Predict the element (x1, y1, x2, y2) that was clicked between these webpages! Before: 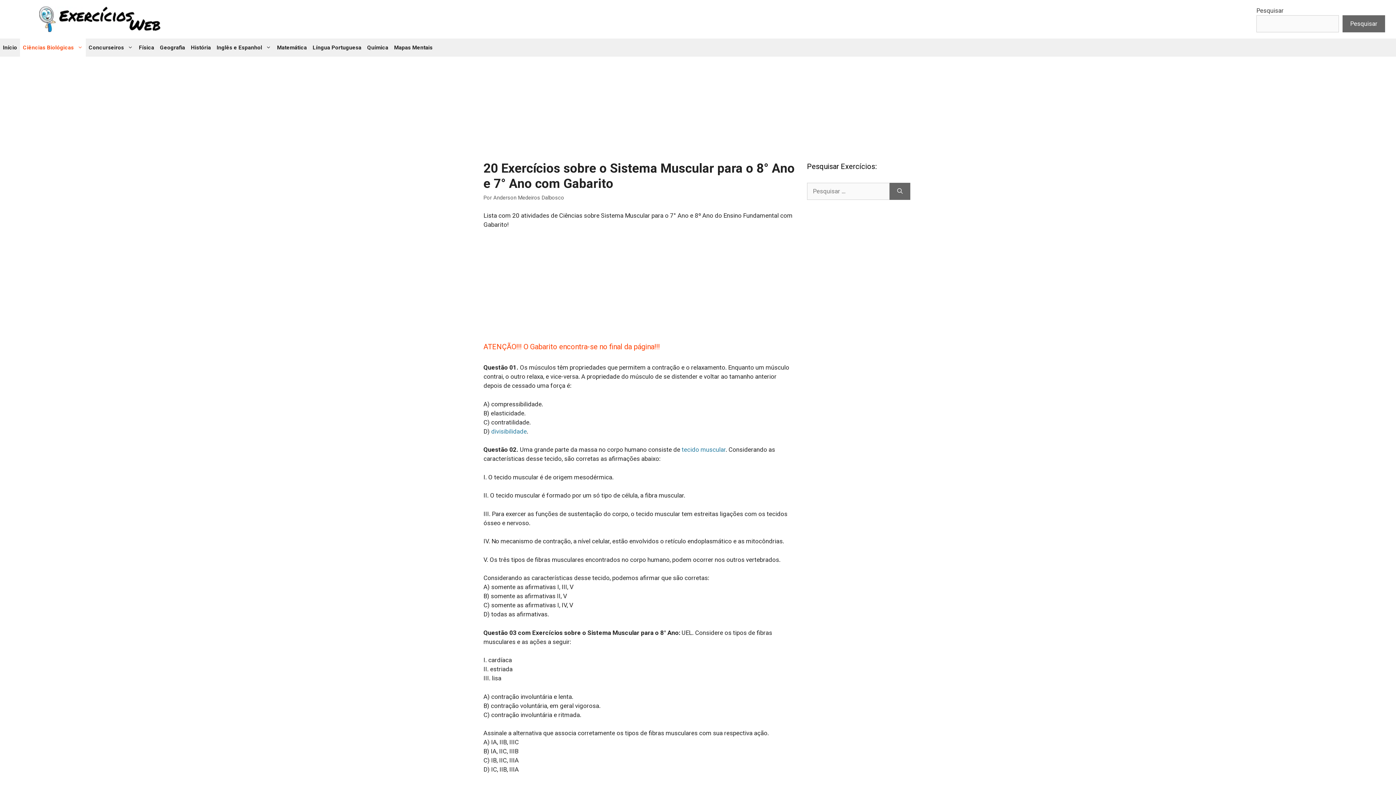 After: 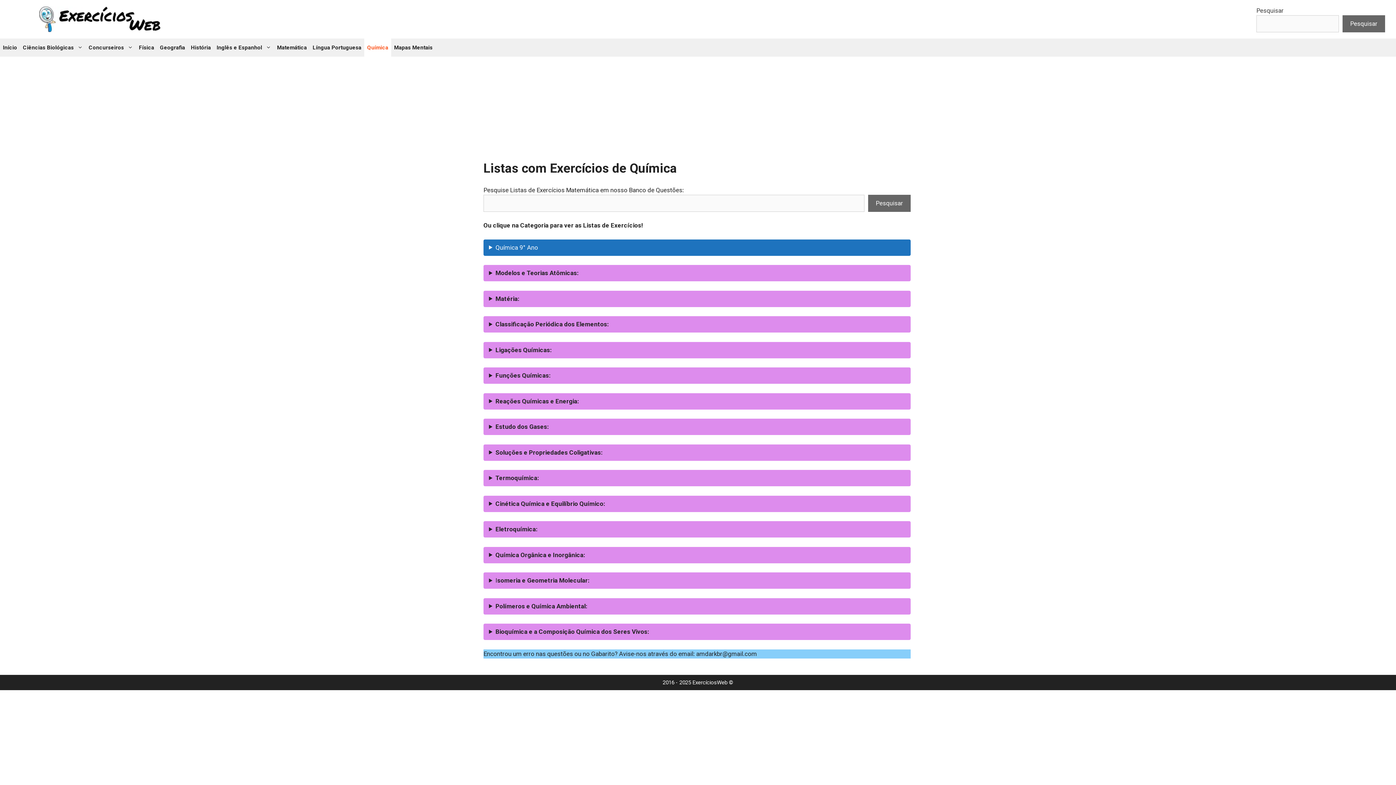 Action: bbox: (364, 38, 391, 56) label: Química